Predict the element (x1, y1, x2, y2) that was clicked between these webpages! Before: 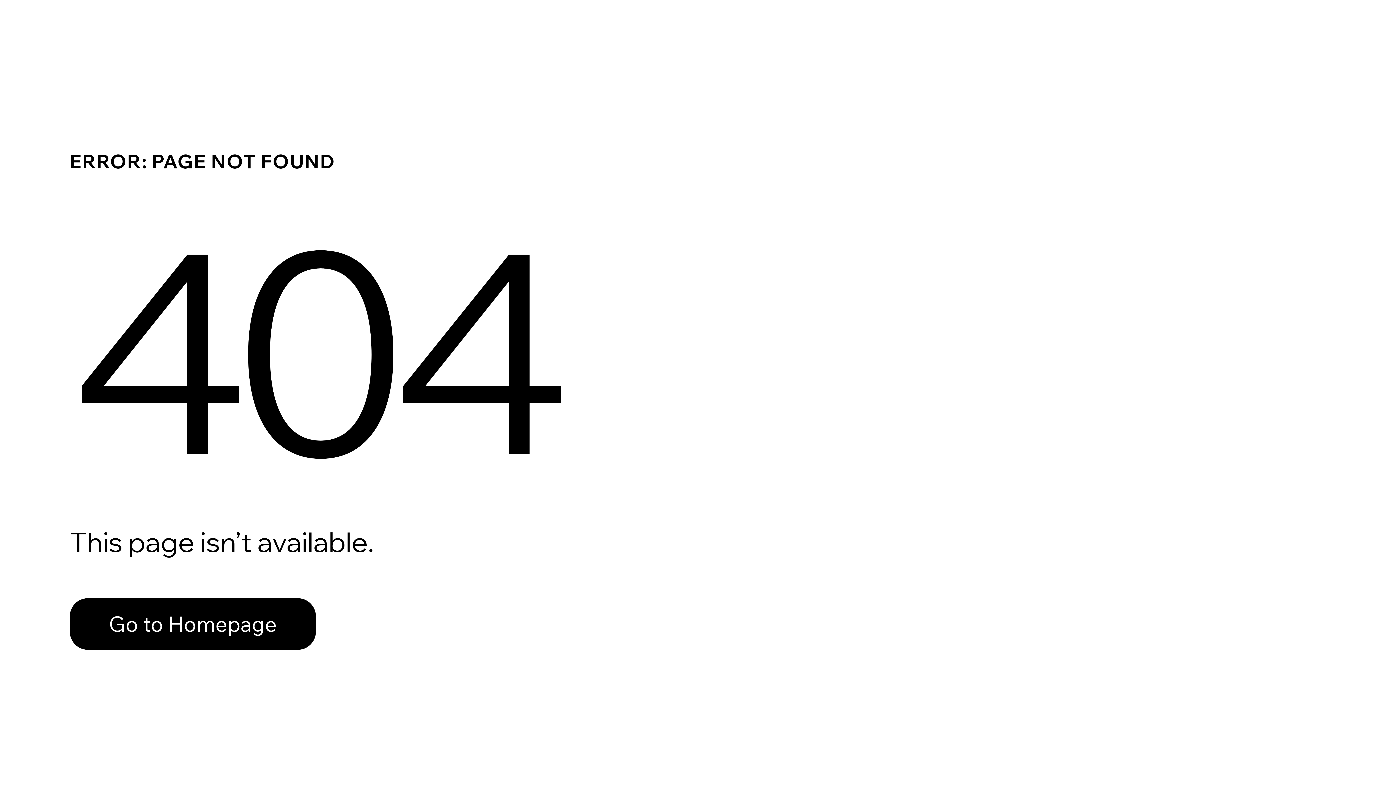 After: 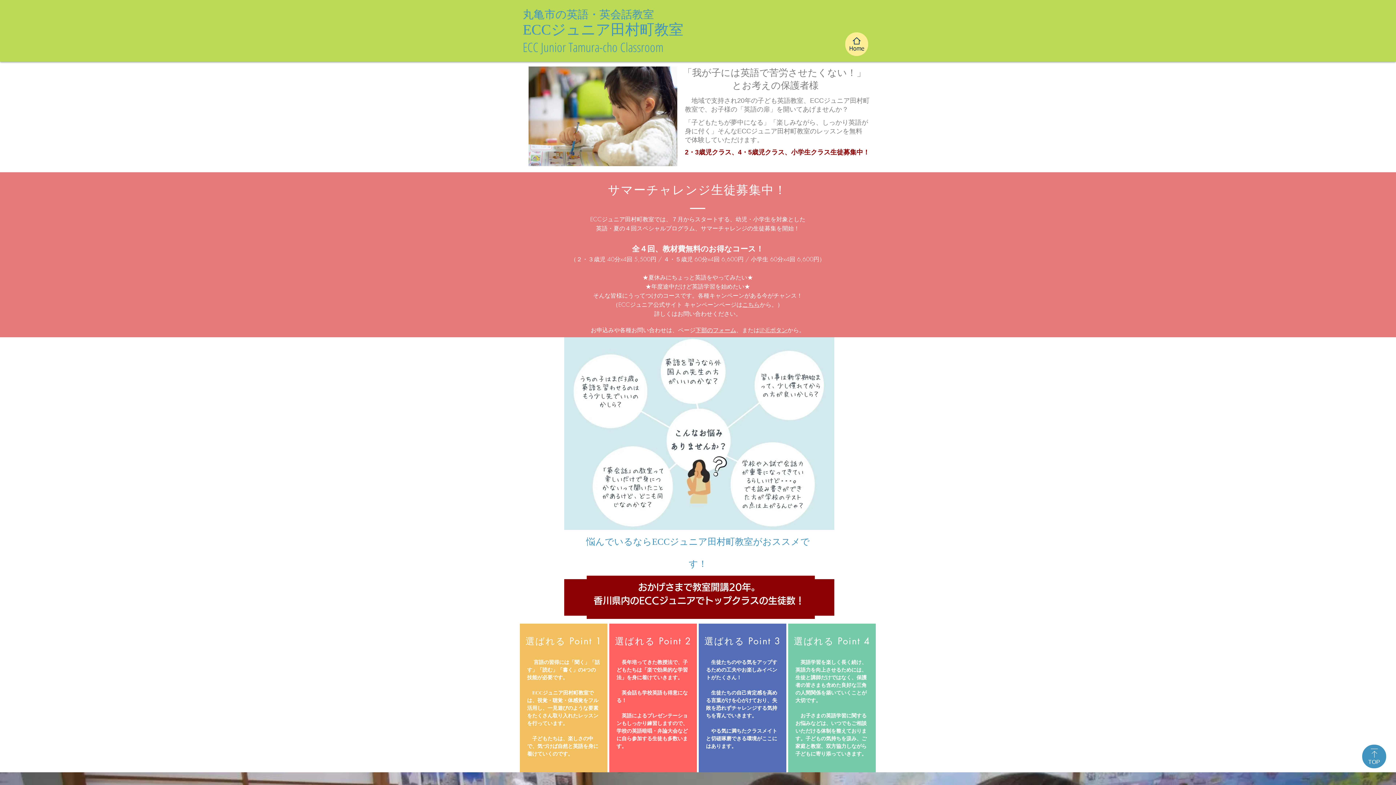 Action: bbox: (69, 582, 768, 659) label: Go to Homepage